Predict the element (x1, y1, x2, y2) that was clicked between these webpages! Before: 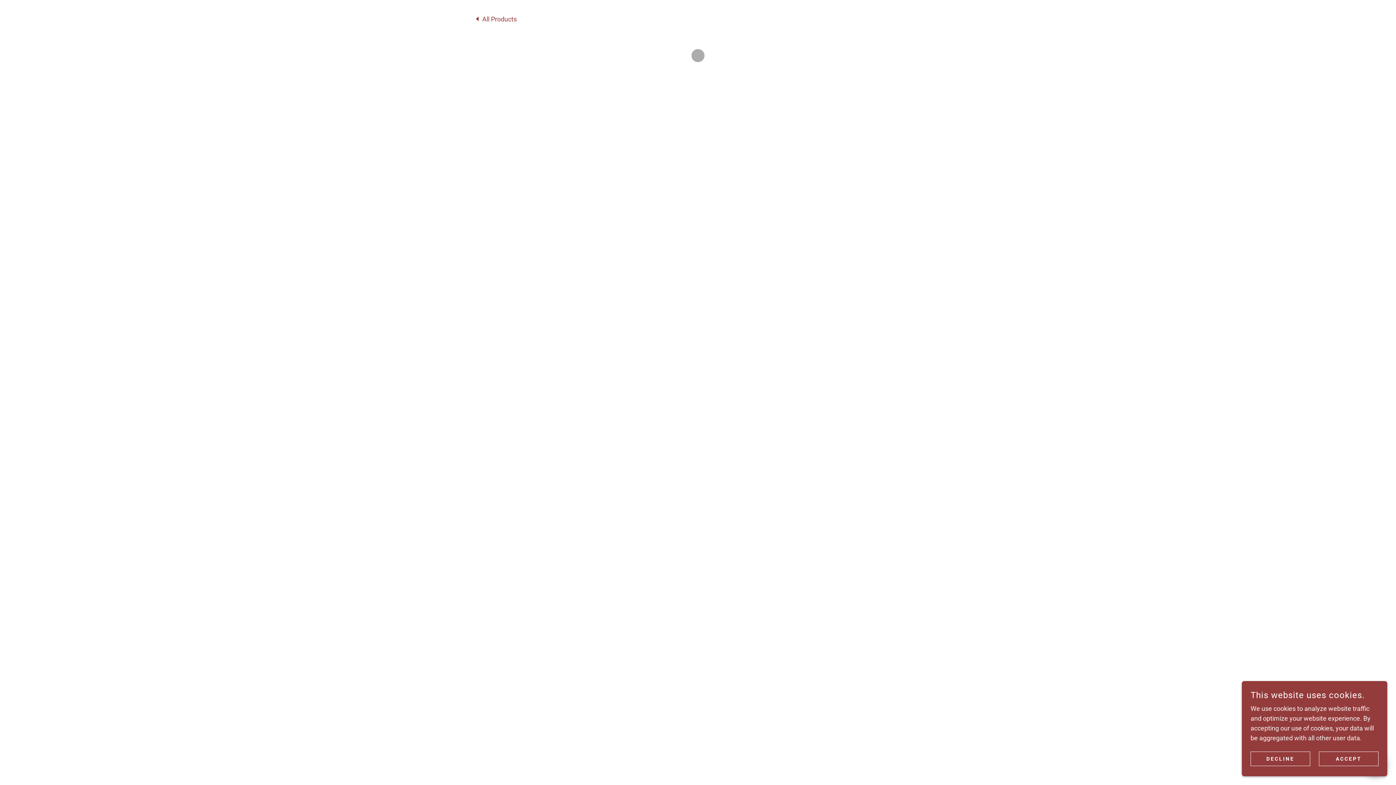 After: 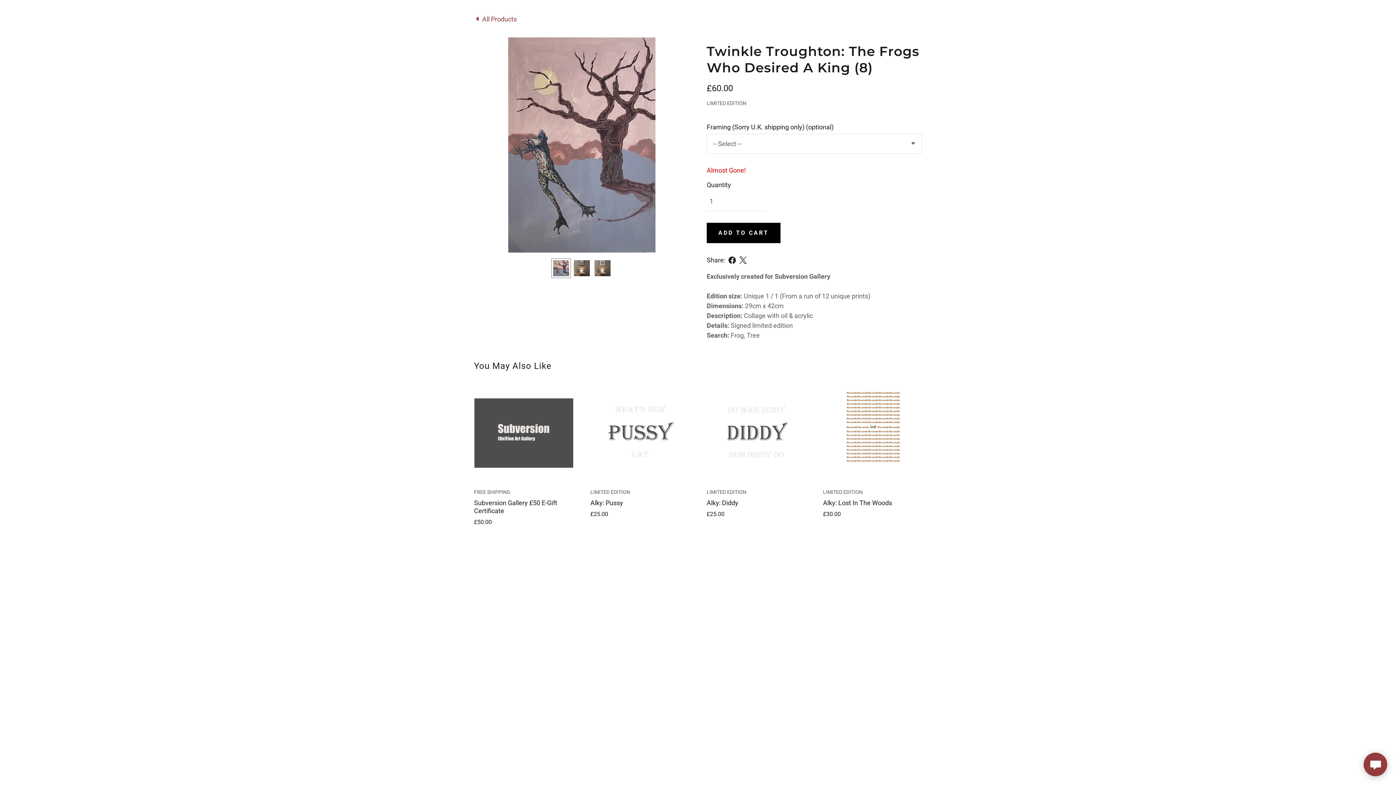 Action: bbox: (1319, 752, 1378, 766) label: ACCEPT